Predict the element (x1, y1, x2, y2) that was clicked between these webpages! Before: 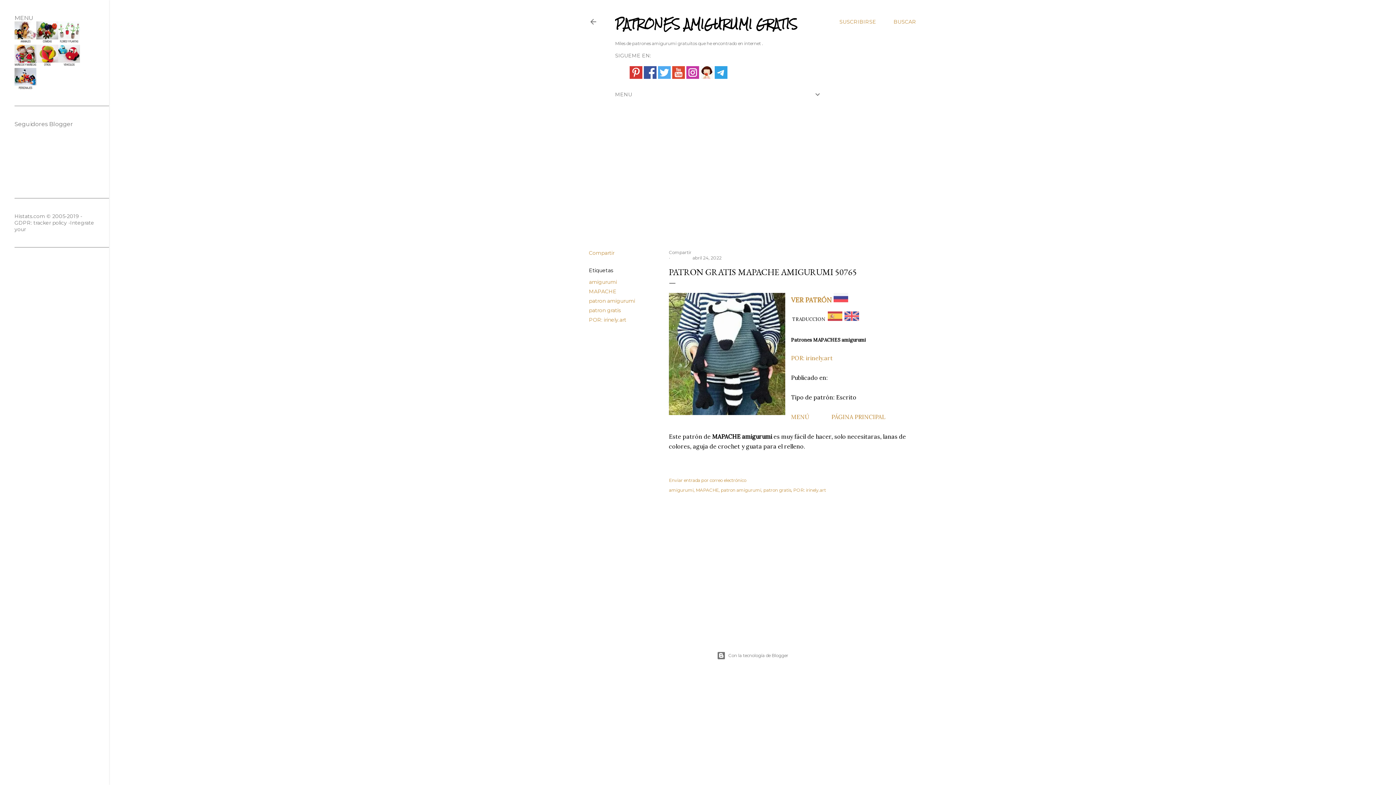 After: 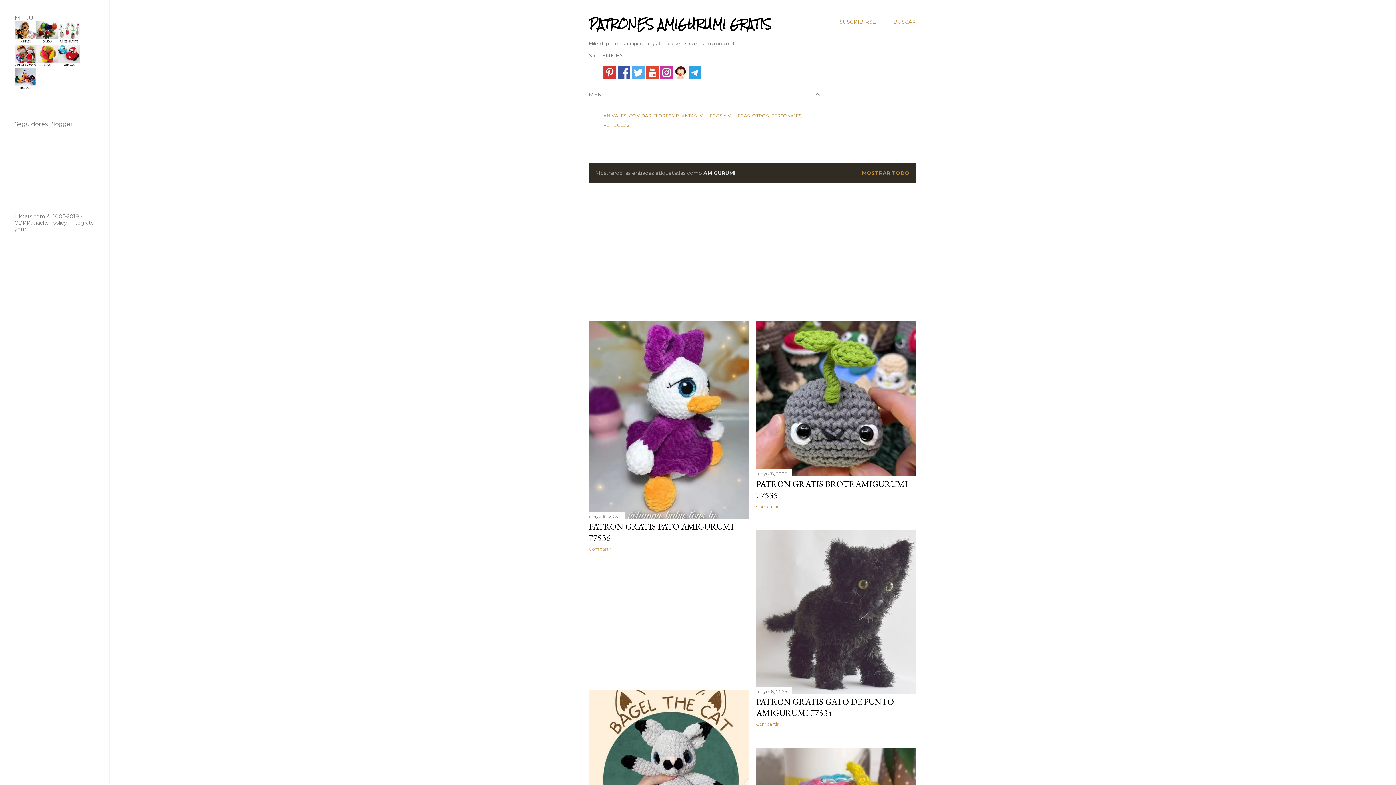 Action: label: amigurumi bbox: (589, 278, 617, 285)